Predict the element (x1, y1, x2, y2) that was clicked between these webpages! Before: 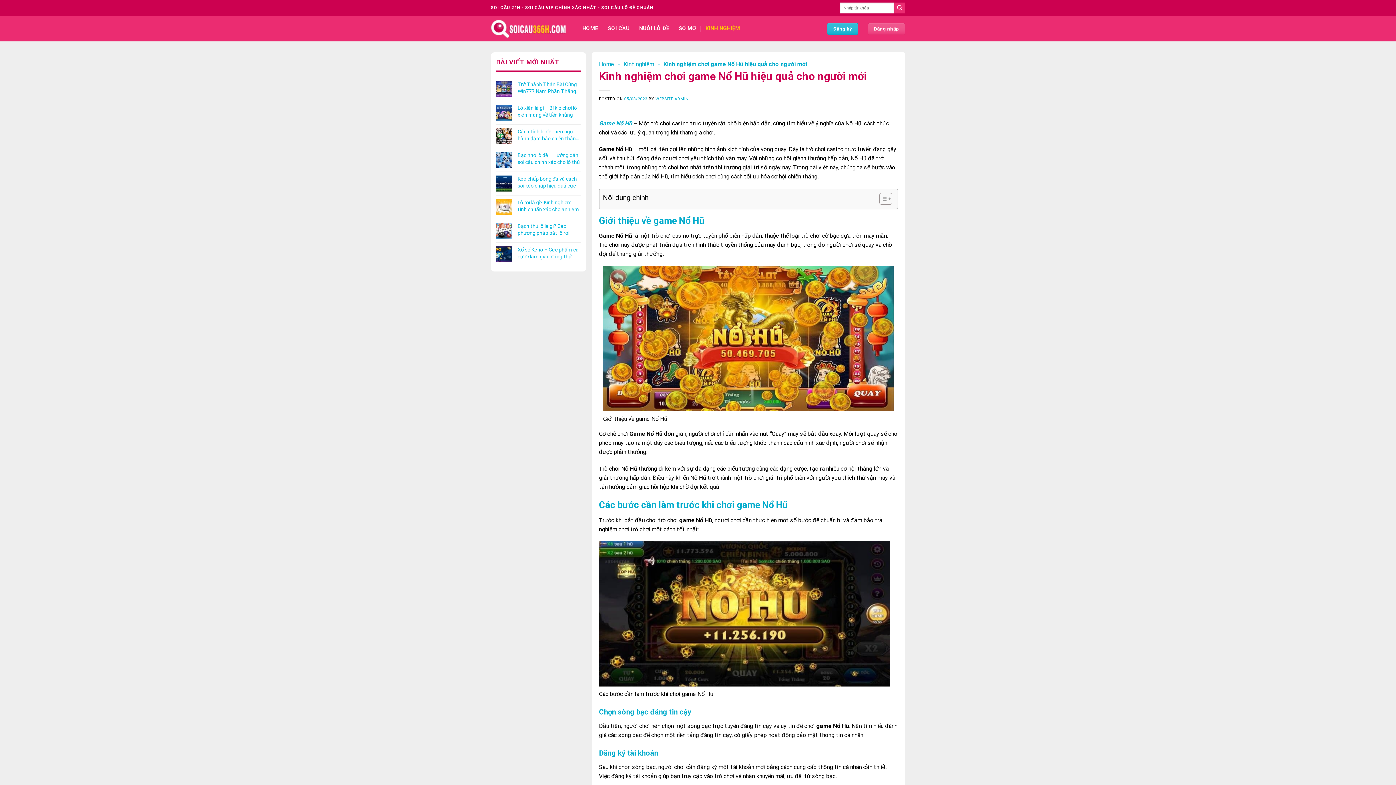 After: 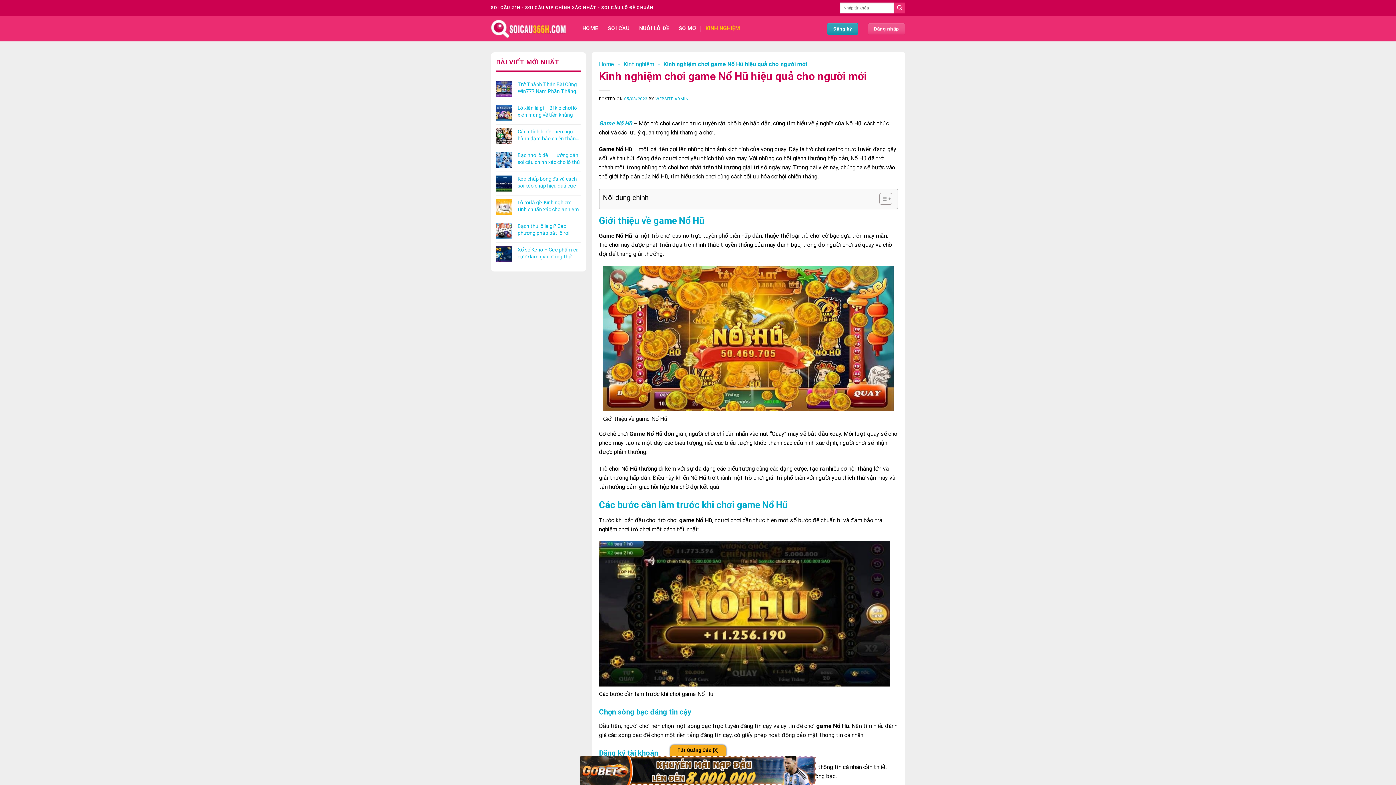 Action: bbox: (827, 22, 858, 34) label: Đăng ký